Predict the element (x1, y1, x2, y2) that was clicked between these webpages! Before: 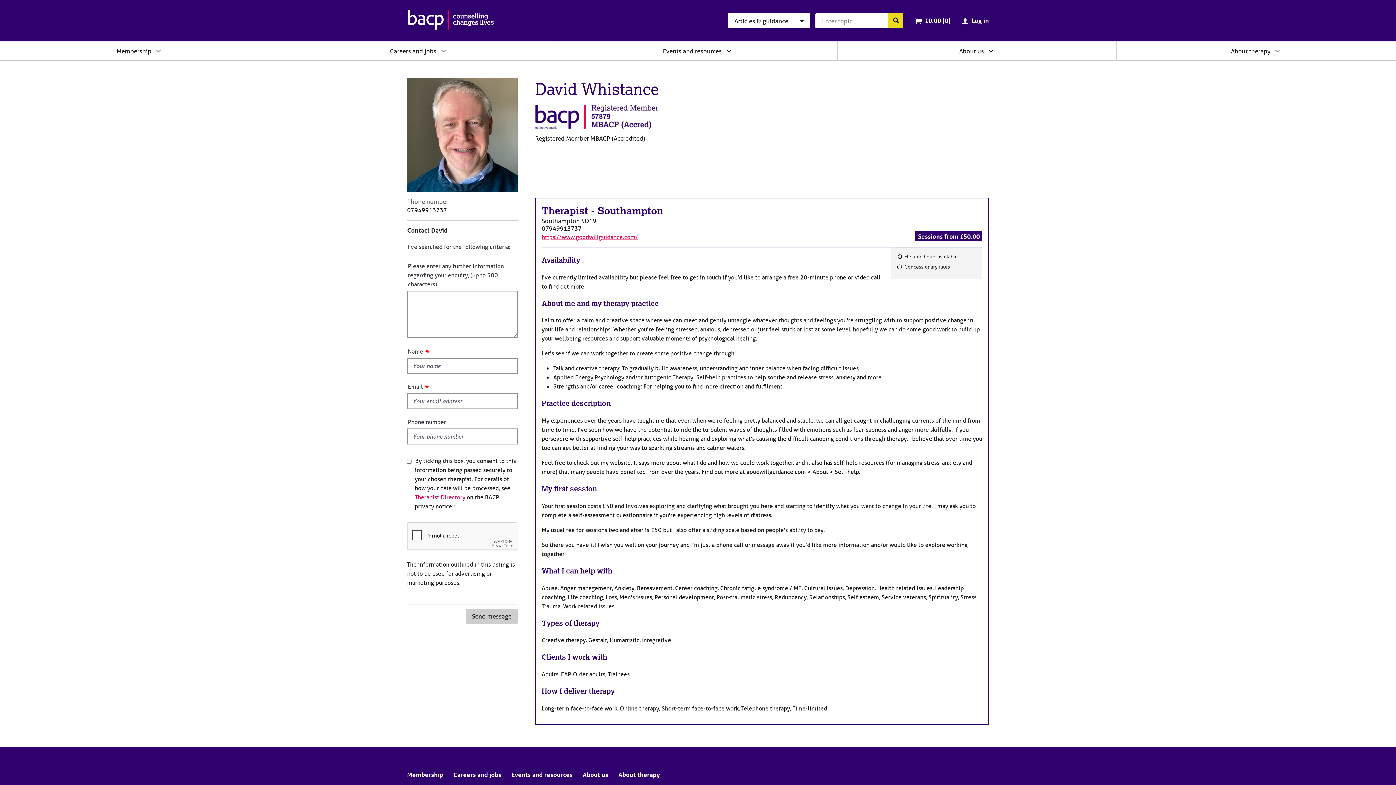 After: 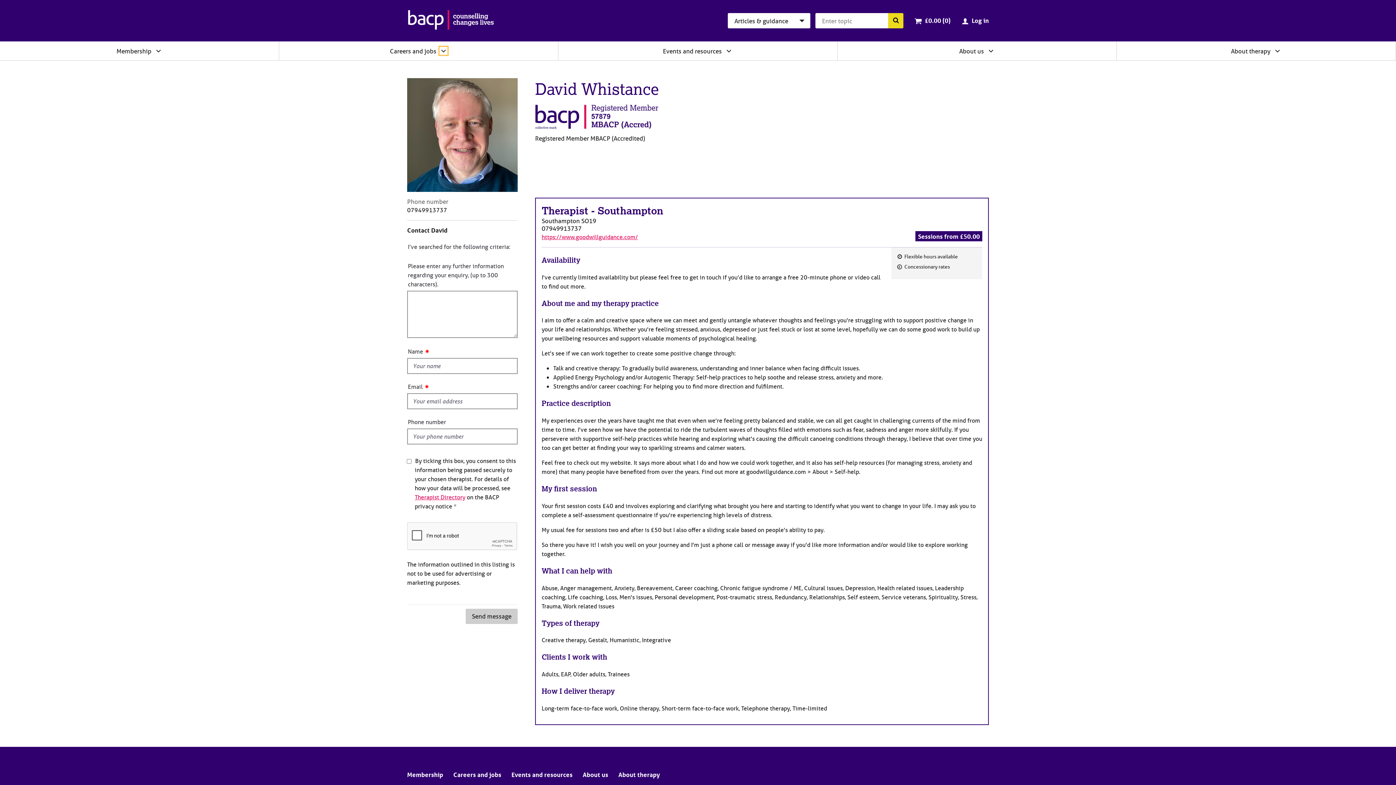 Action: bbox: (439, 46, 447, 54) label: Expand/collapse Careers and jobs